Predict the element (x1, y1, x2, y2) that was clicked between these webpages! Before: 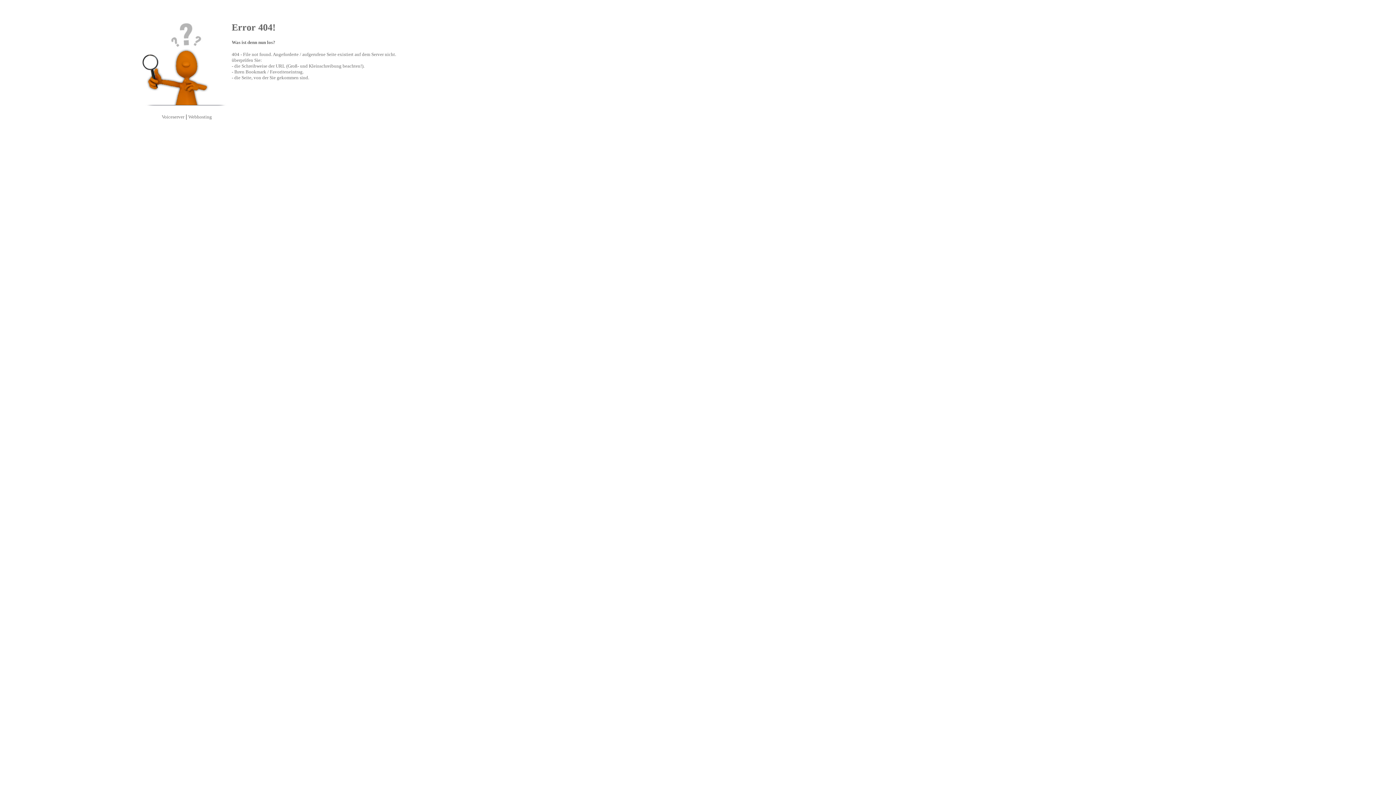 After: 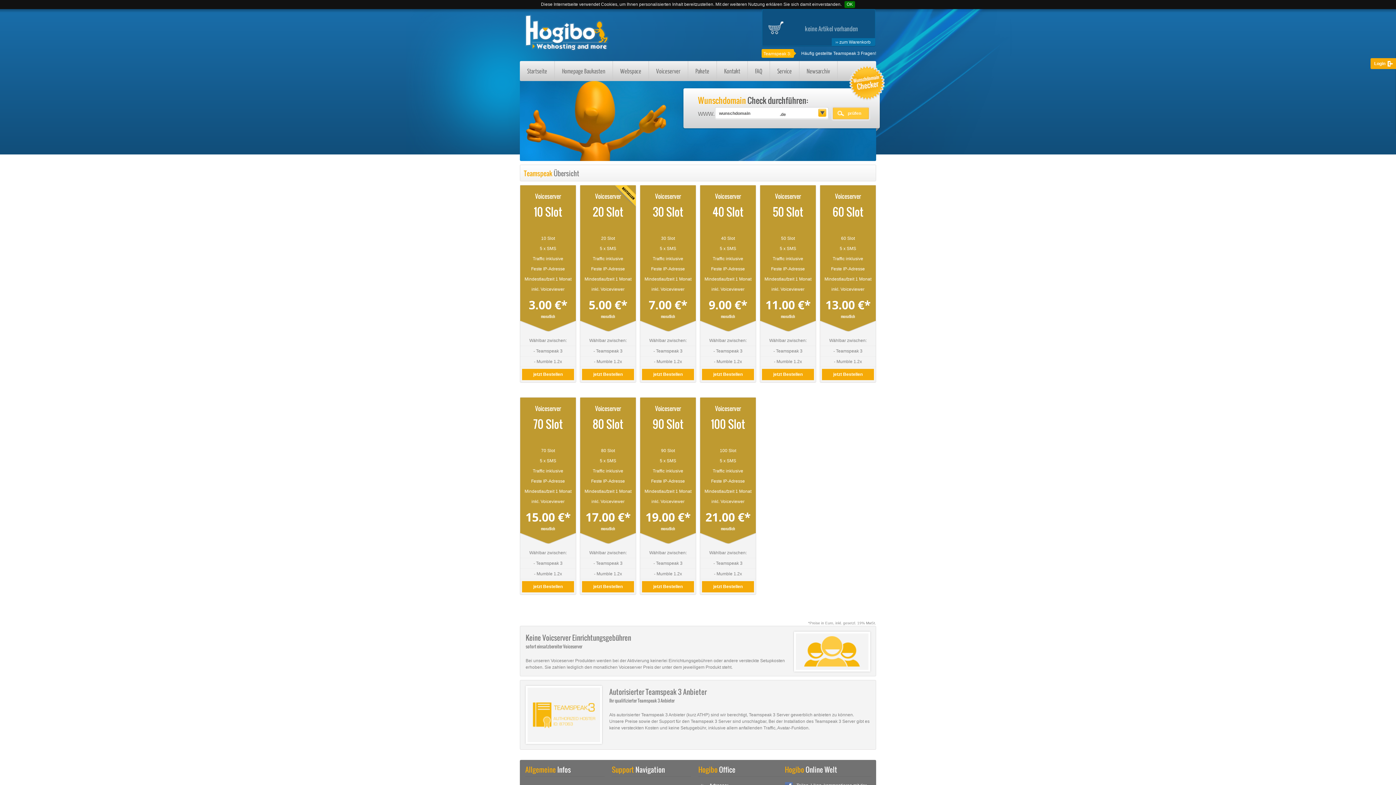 Action: label: Voiceserver bbox: (161, 114, 184, 119)